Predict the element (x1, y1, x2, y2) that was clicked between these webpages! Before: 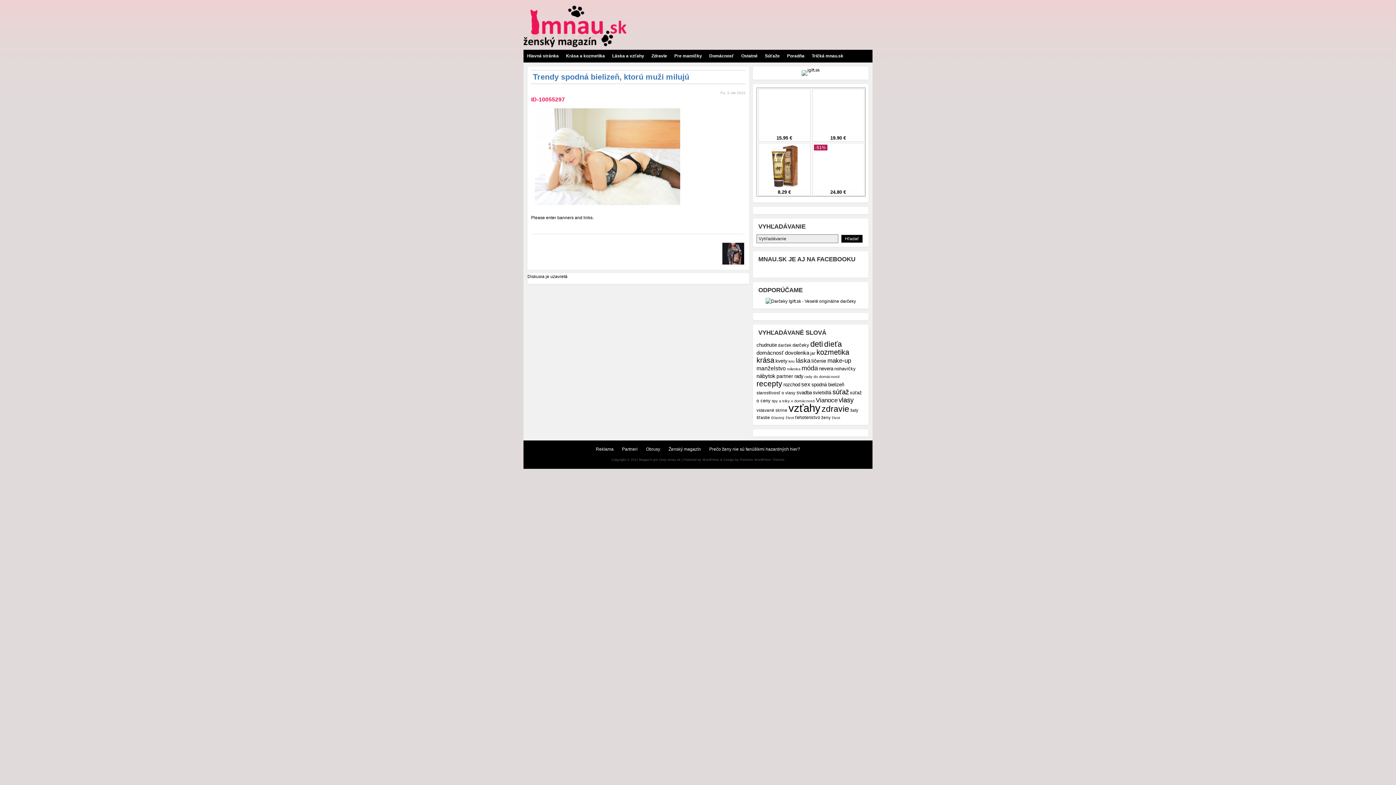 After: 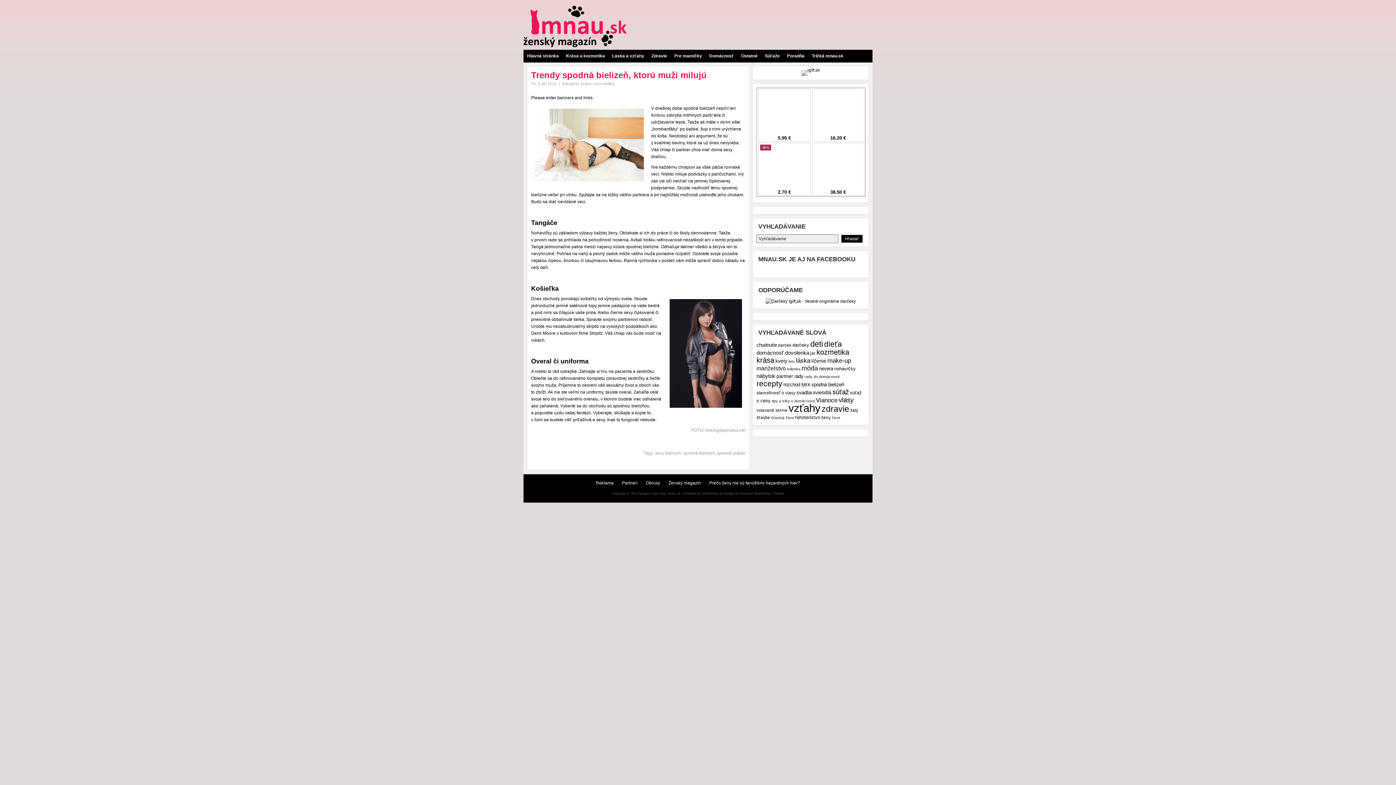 Action: bbox: (533, 72, 689, 81) label: Trendy spodná bielizeň, ktorú muži milujú